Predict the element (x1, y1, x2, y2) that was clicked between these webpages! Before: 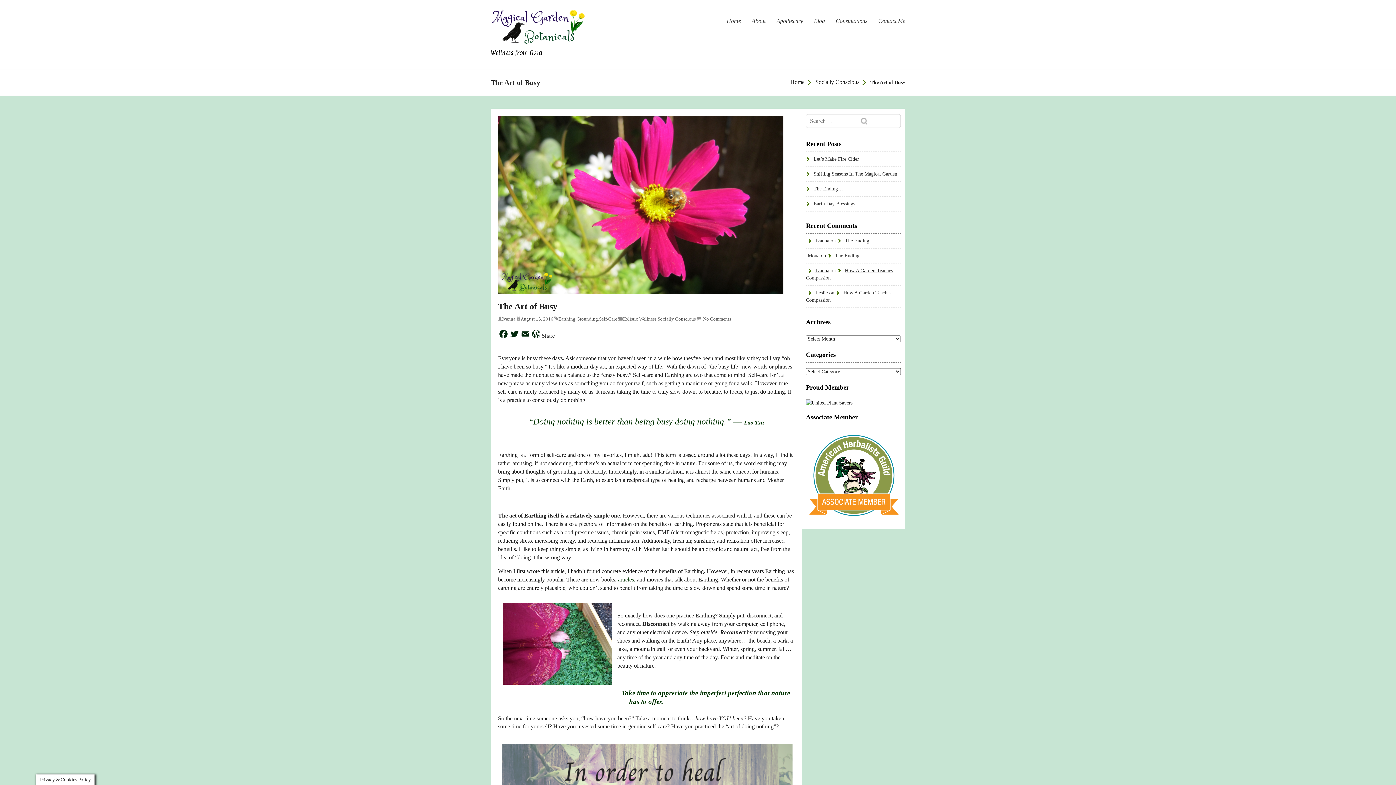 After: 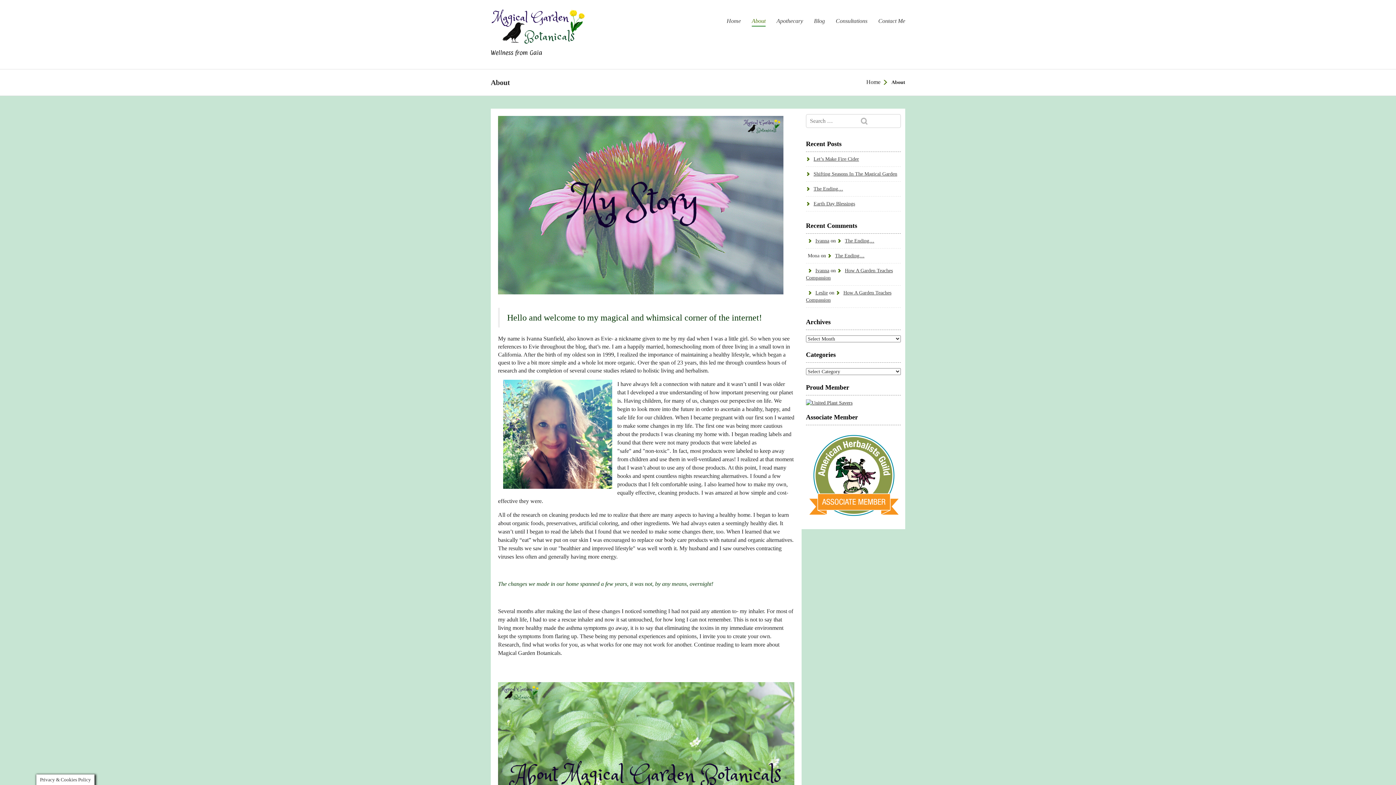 Action: label: About bbox: (752, 17, 765, 24)